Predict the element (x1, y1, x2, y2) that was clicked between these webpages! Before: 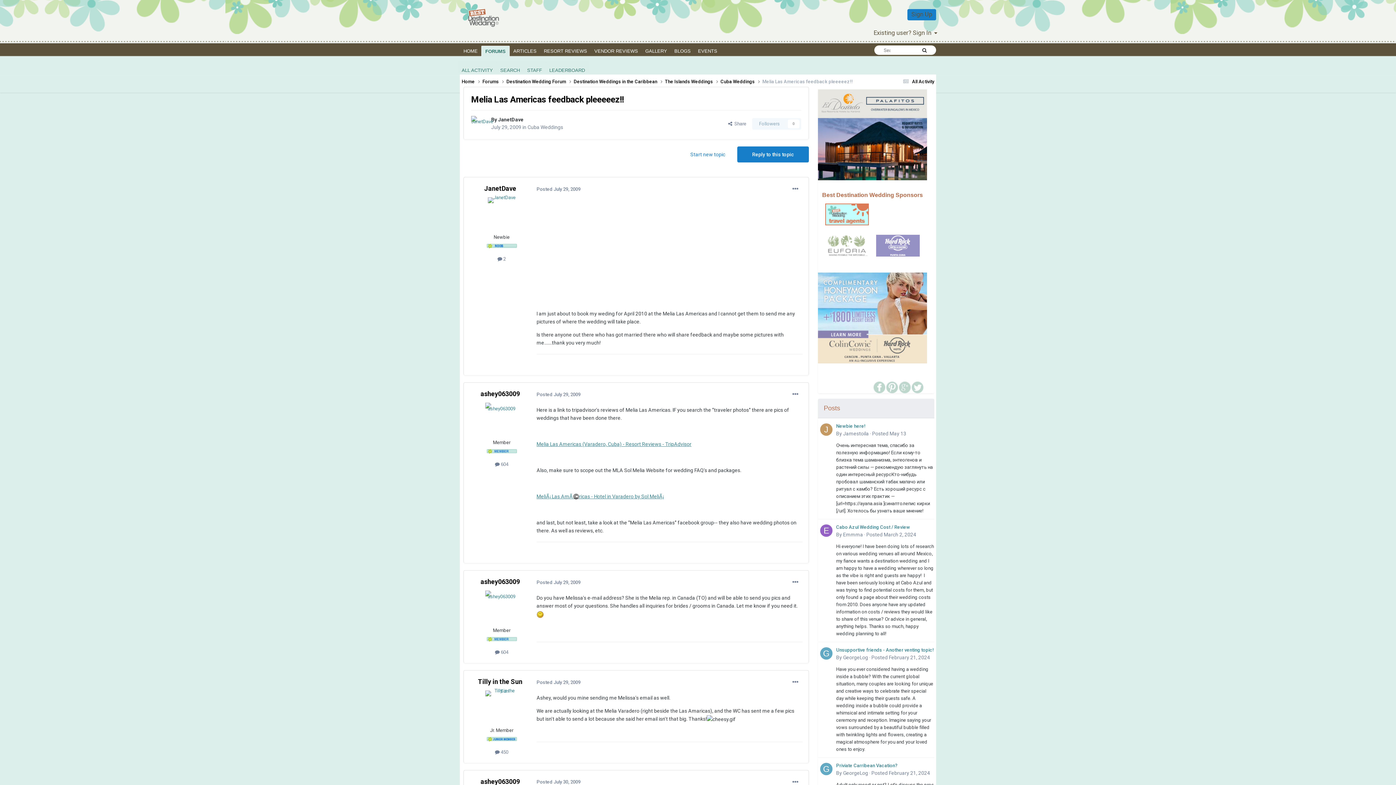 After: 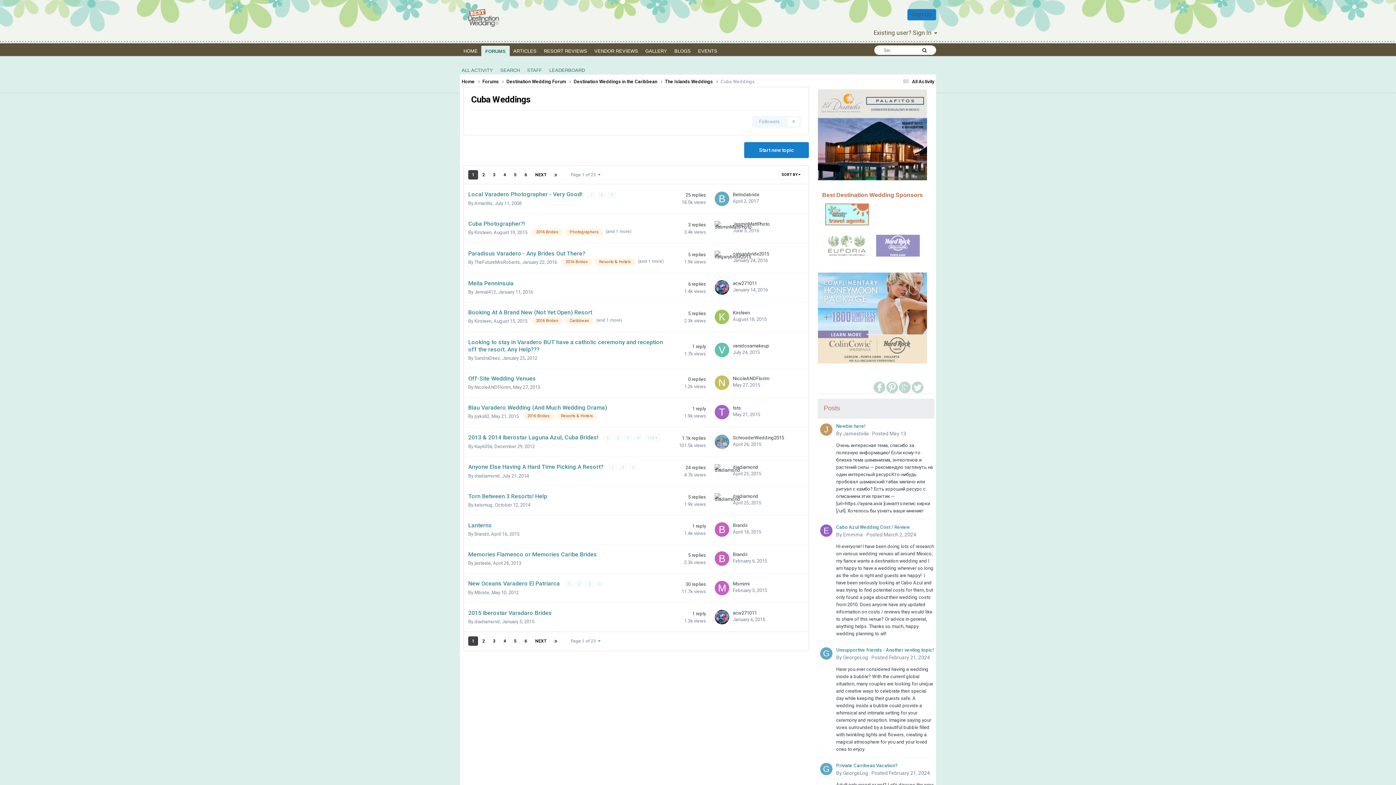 Action: label: Cuba Weddings  bbox: (720, 78, 762, 85)